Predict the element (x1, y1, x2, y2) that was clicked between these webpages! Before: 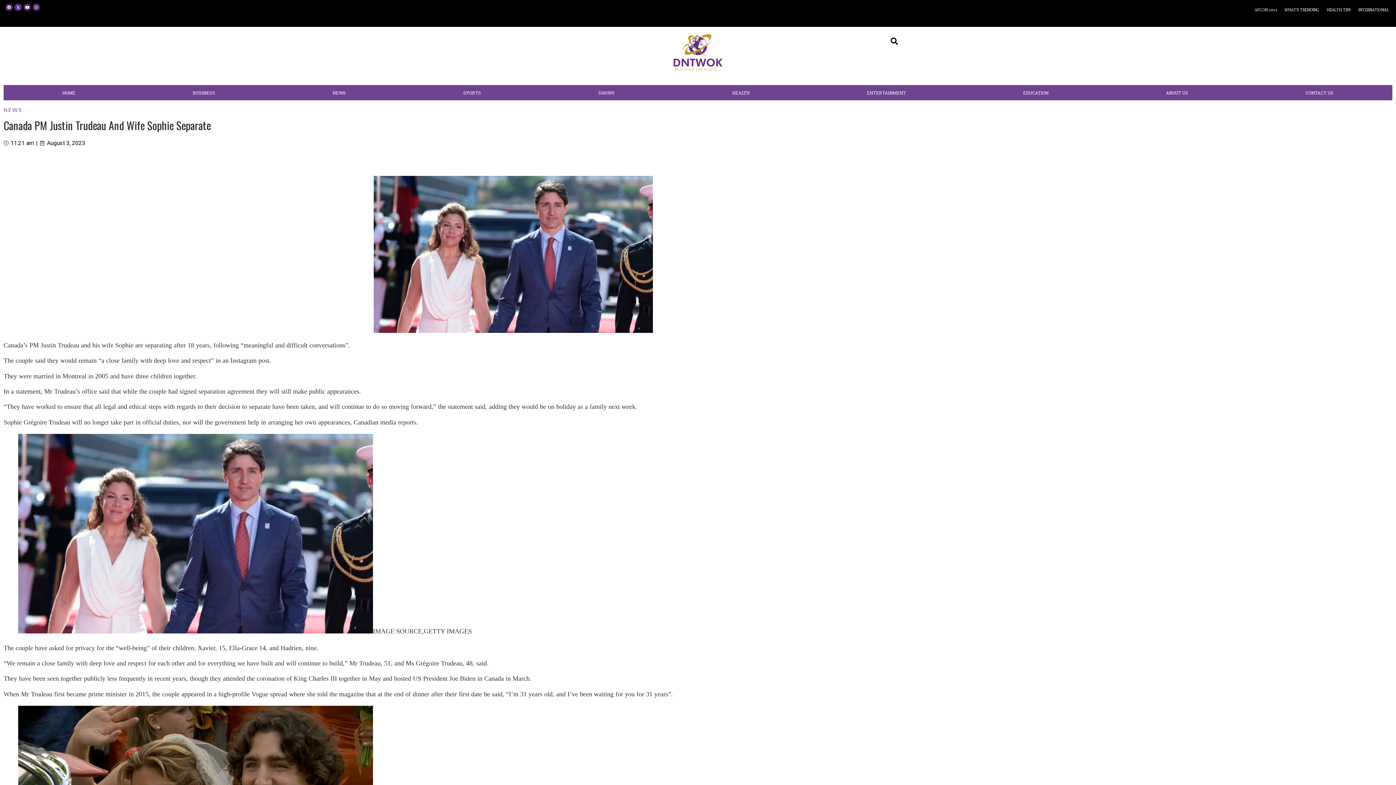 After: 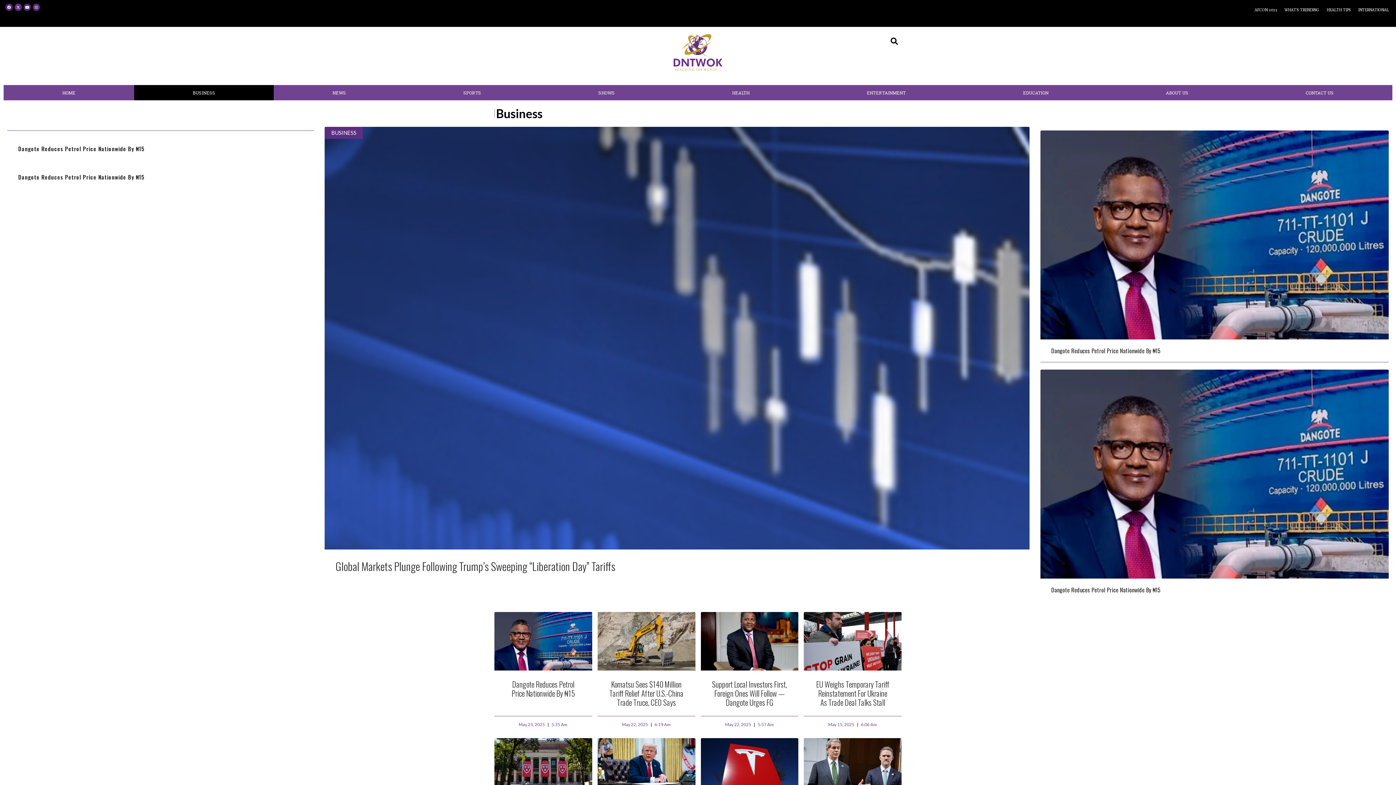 Action: bbox: (134, 85, 273, 100) label: BUSINESS